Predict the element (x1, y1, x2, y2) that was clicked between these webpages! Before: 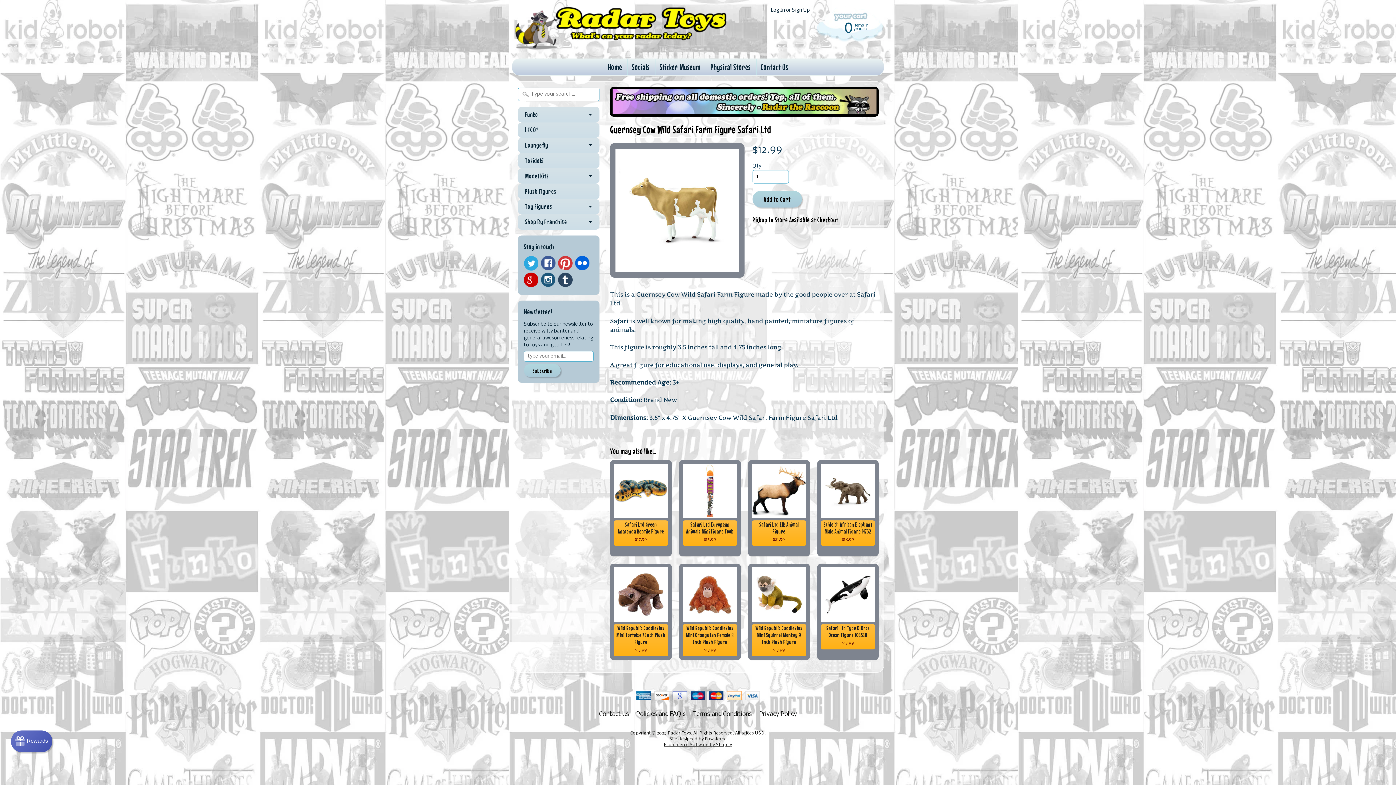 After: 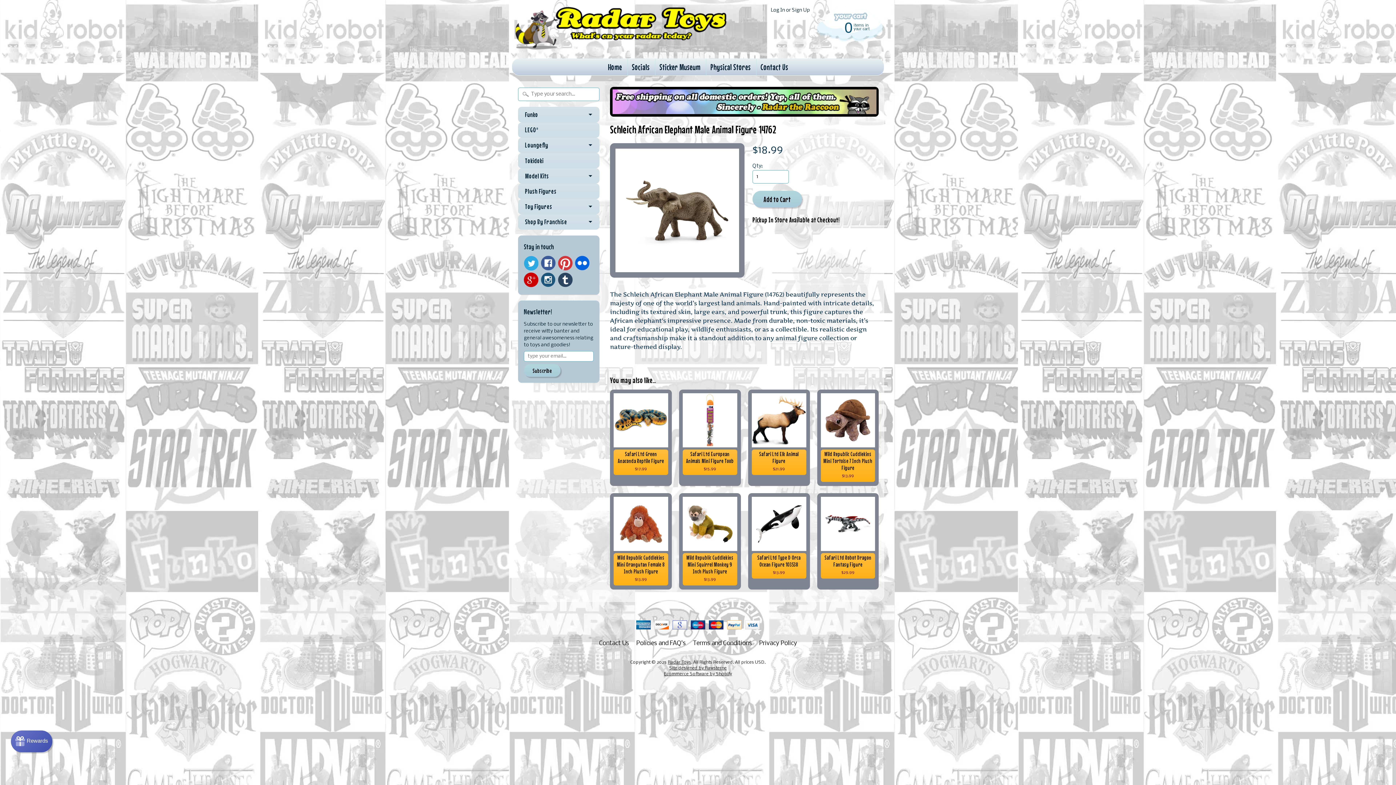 Action: label: Schleich African Elephant Male Animal Figure 14762
$18.99 bbox: (817, 460, 879, 556)